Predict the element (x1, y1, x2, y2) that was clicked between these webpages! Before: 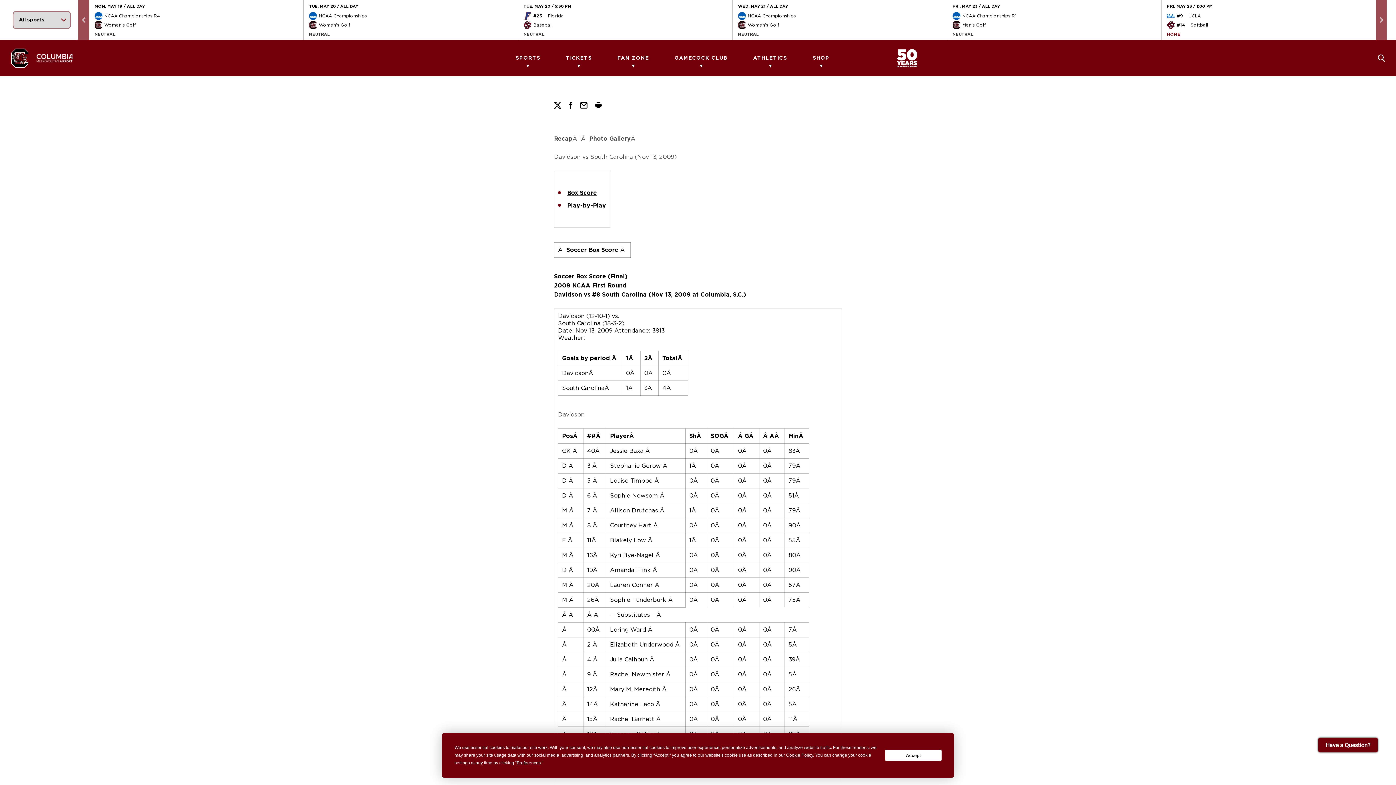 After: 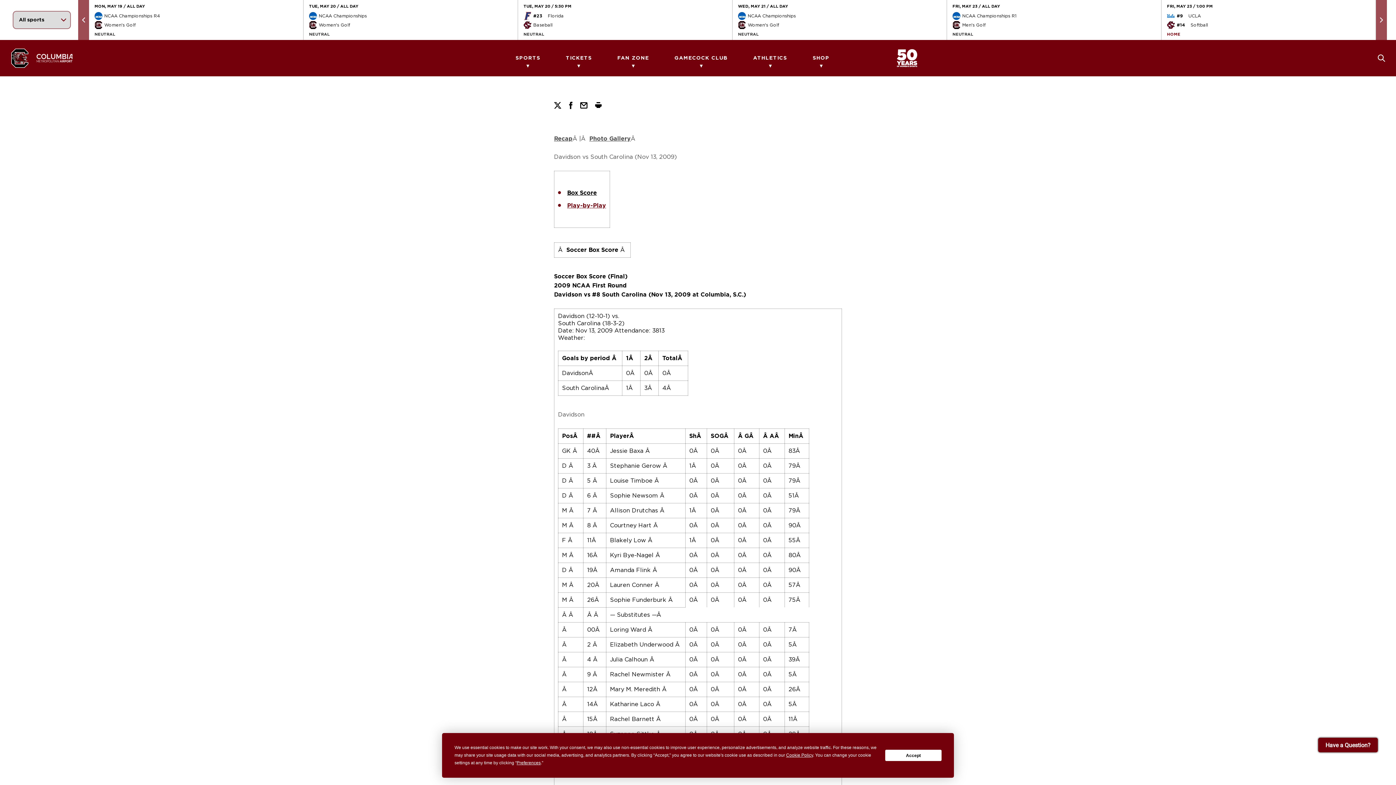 Action: label: Play-by-Play bbox: (567, 202, 606, 208)